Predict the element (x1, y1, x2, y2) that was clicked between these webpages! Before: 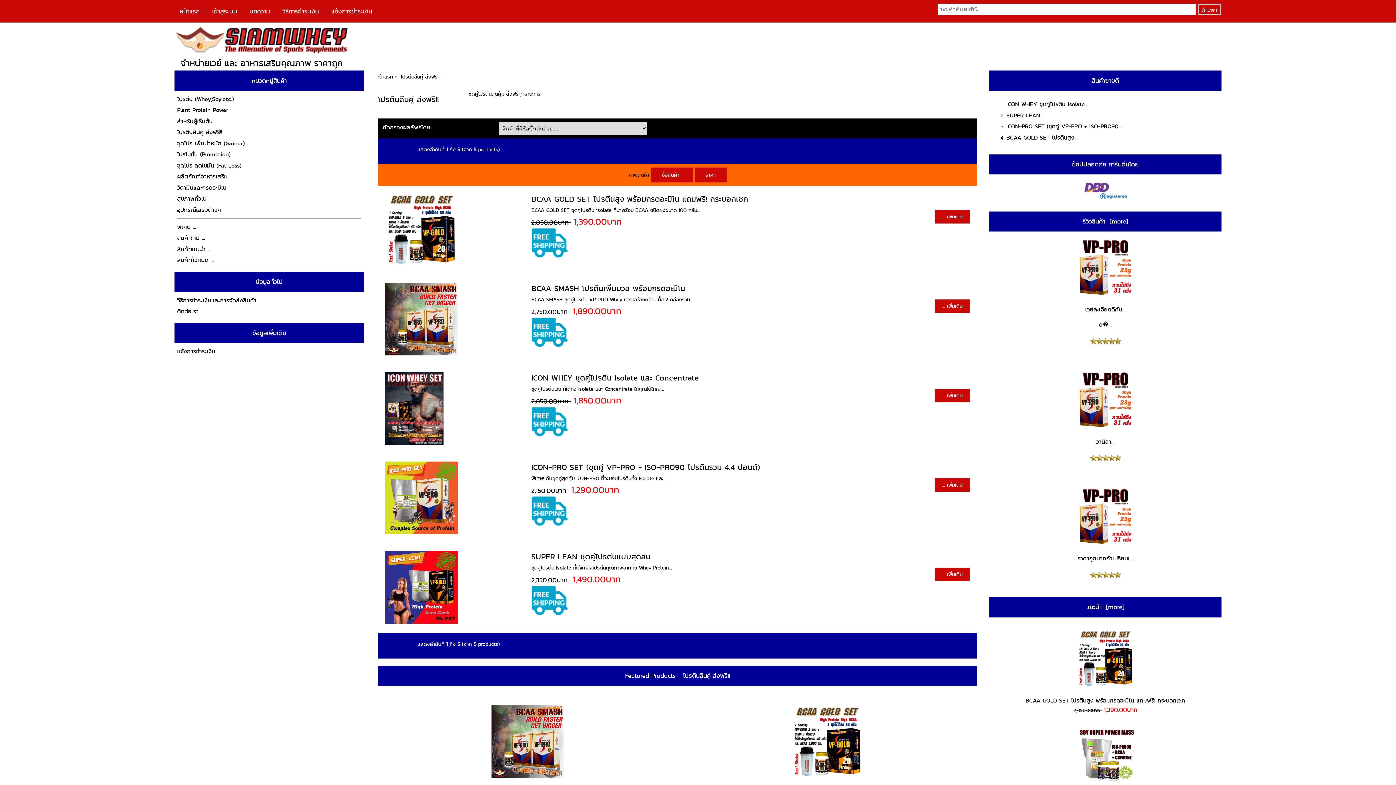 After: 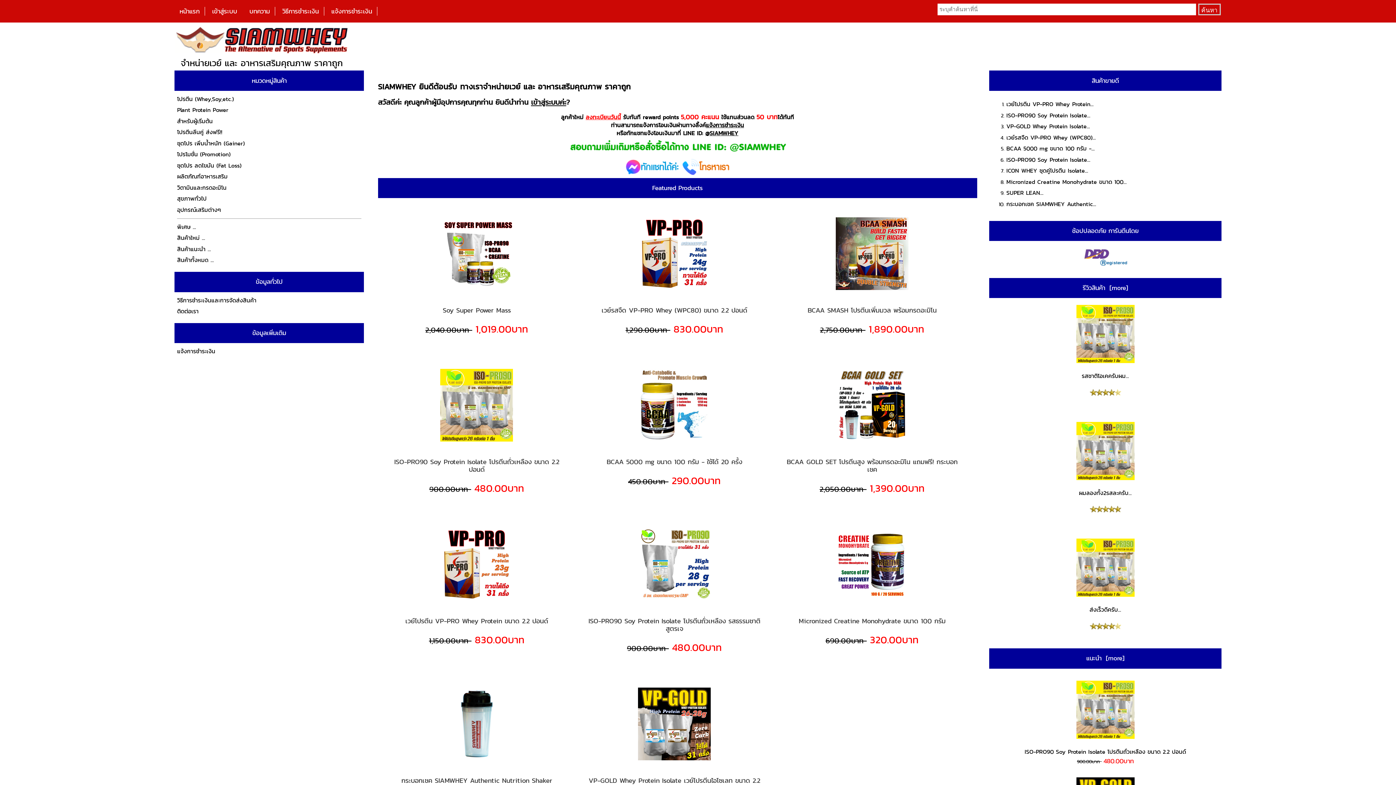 Action: bbox: (174, 48, 349, 55)